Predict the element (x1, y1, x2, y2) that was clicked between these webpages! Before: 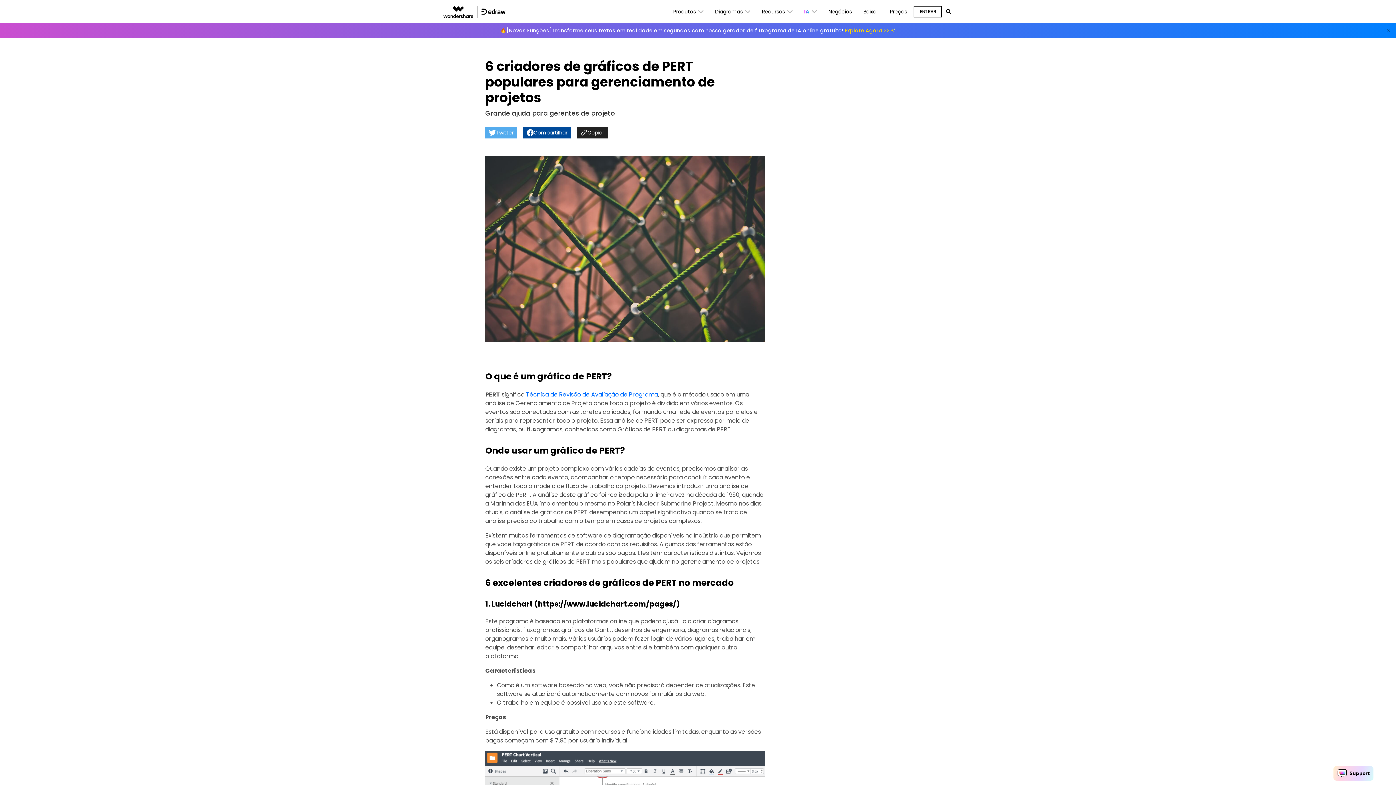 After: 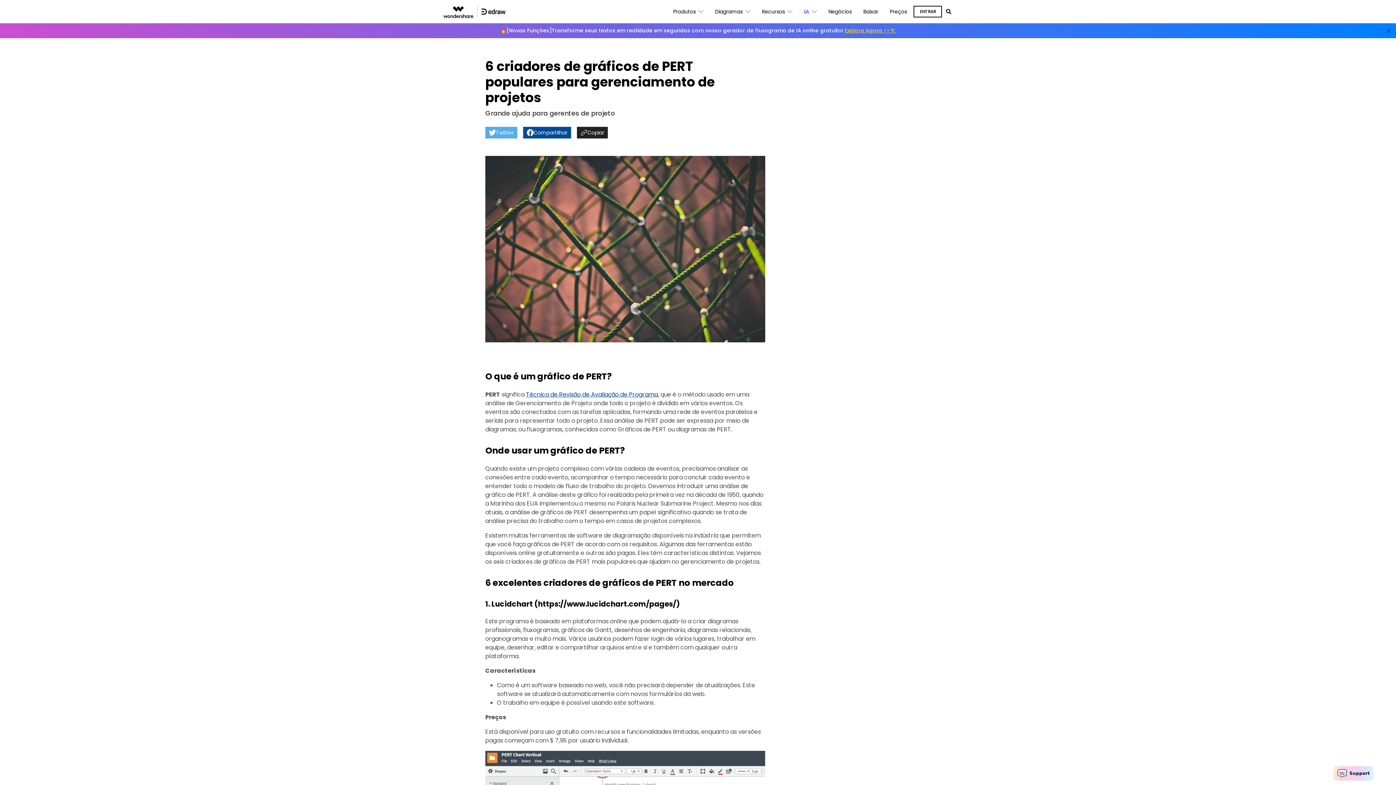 Action: bbox: (526, 390, 658, 398) label: Técnica de Revisão de Avaliação de Programa